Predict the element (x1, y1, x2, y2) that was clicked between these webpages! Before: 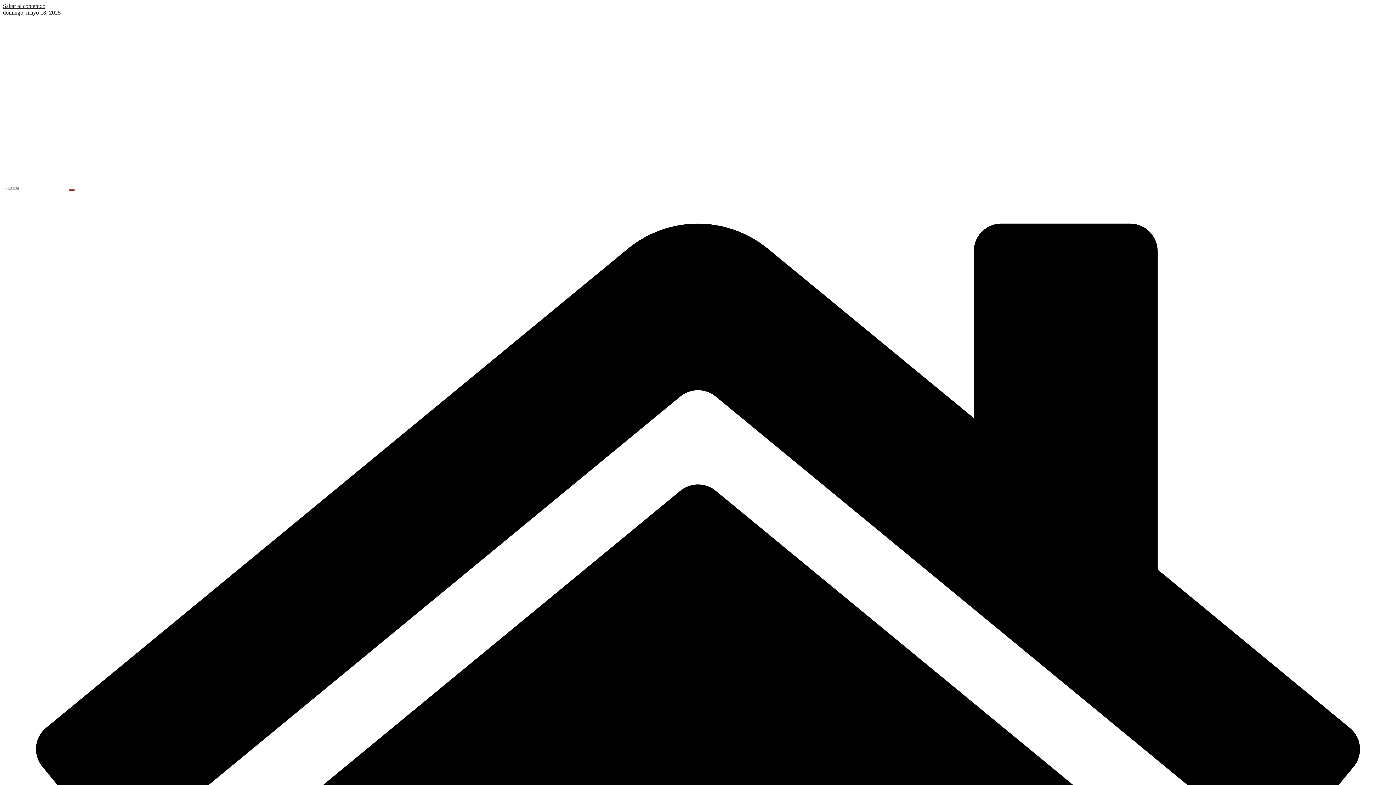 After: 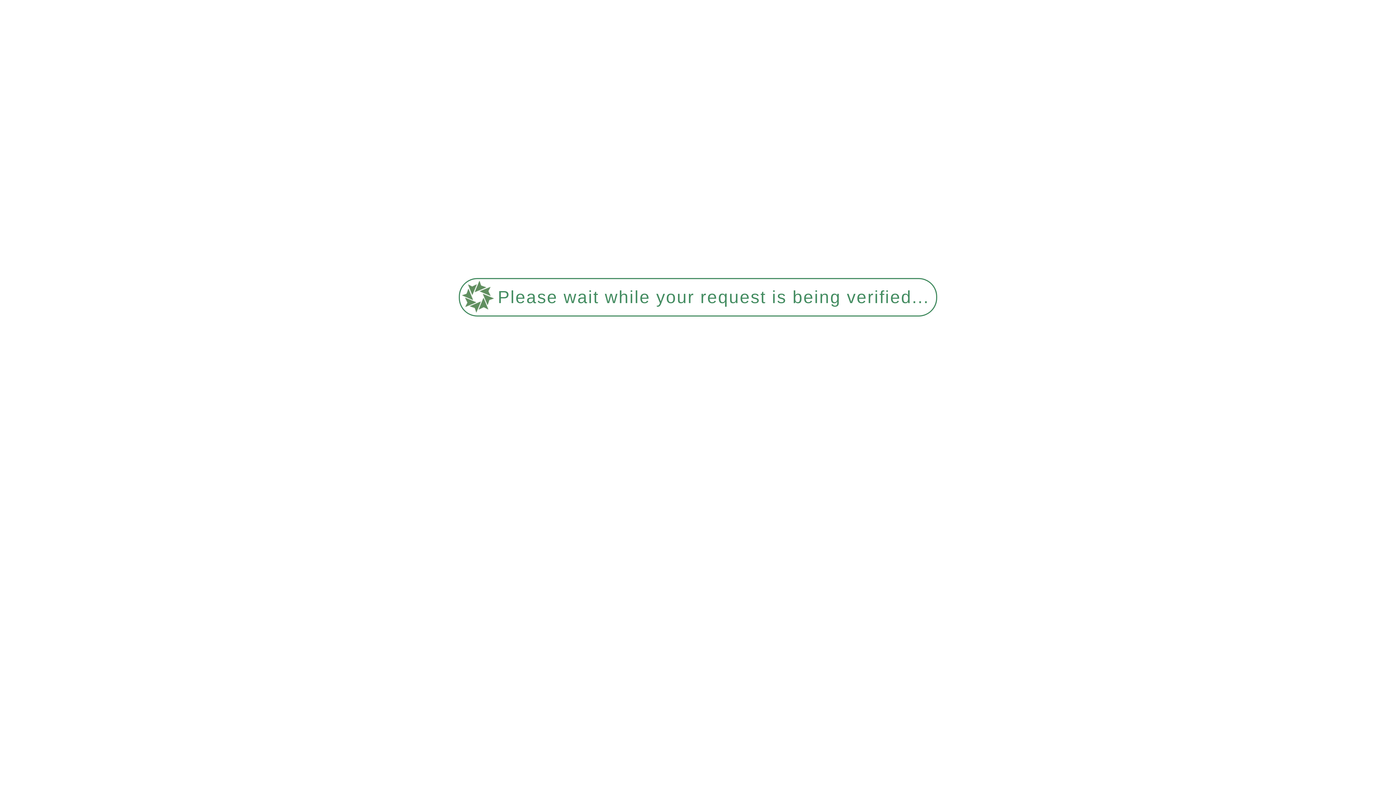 Action: bbox: (68, 189, 74, 191)